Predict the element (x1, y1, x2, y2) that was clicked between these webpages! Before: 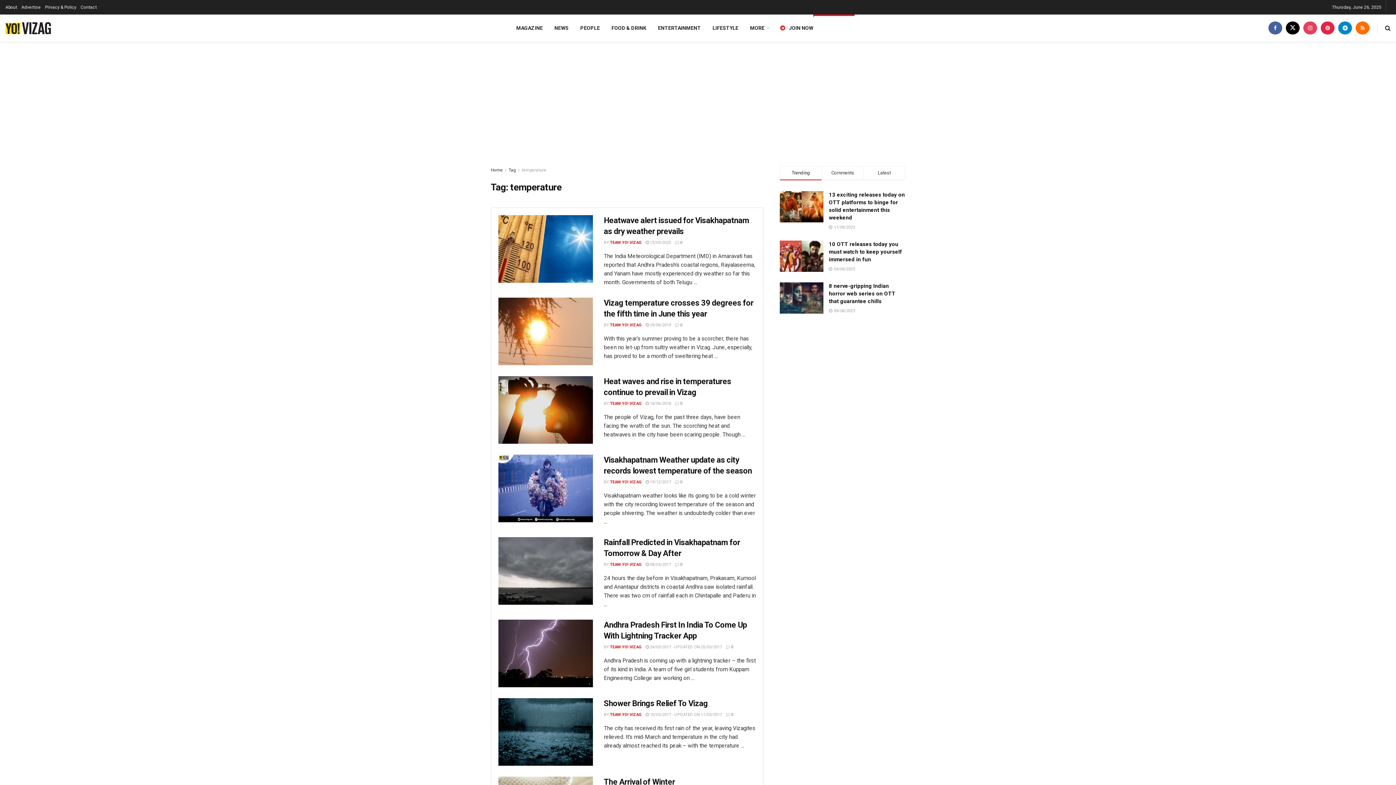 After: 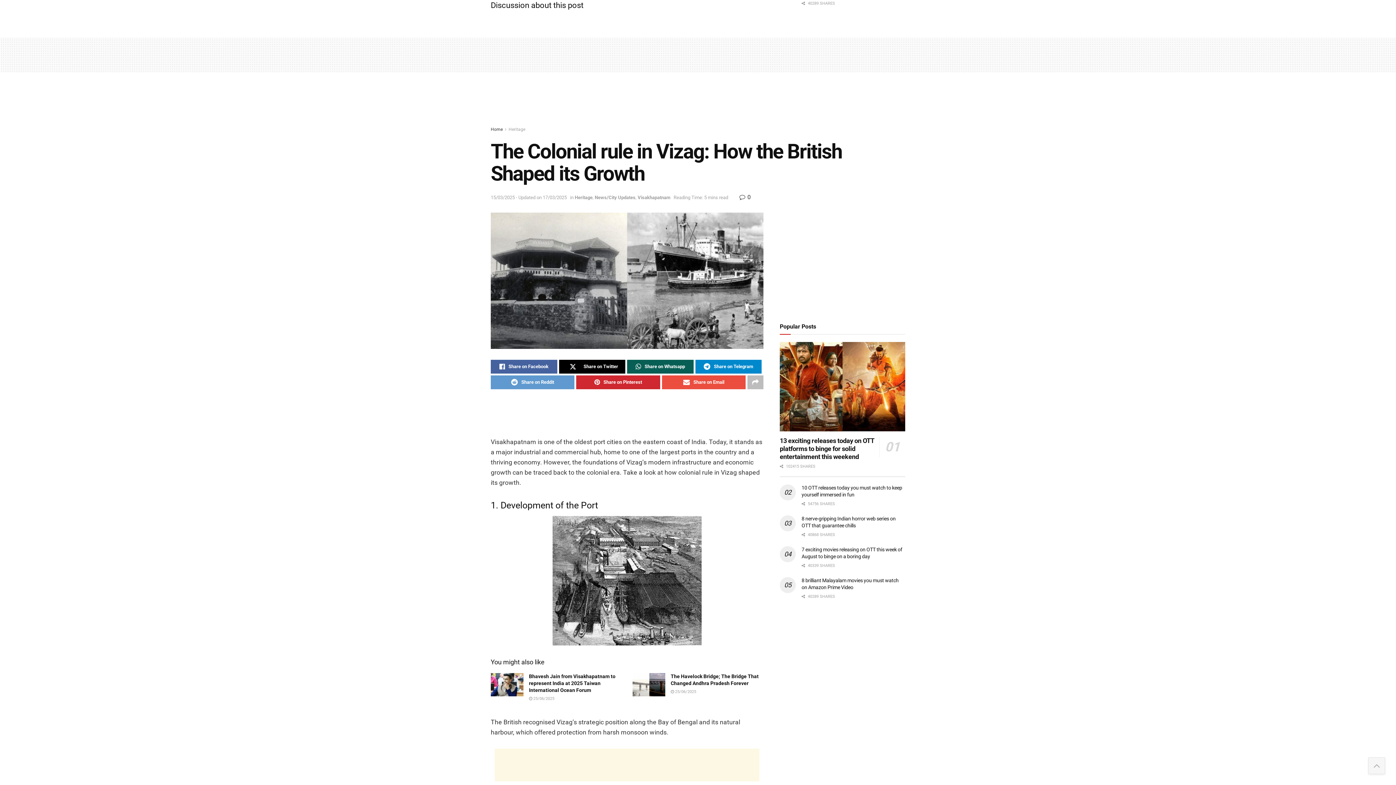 Action: bbox: (675, 240, 682, 245) label:  0